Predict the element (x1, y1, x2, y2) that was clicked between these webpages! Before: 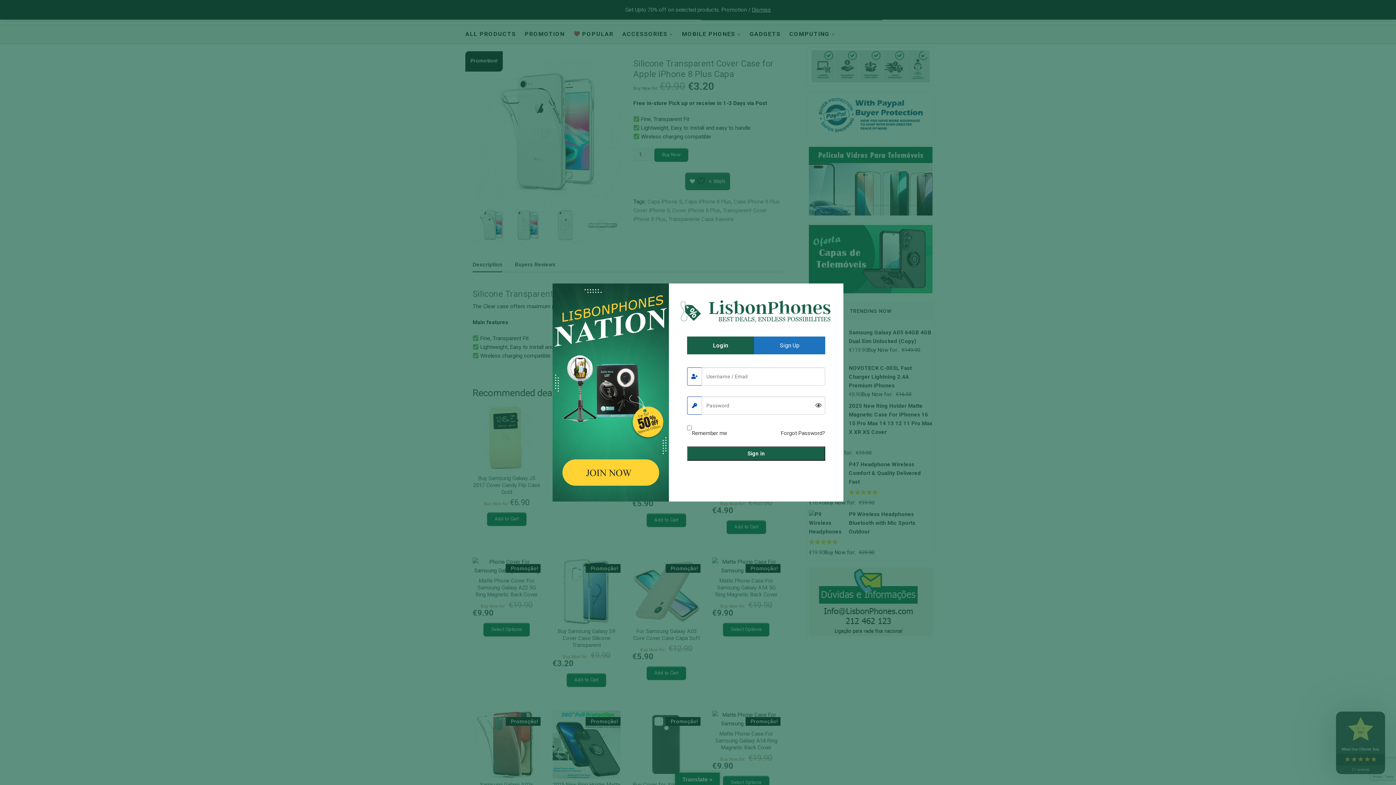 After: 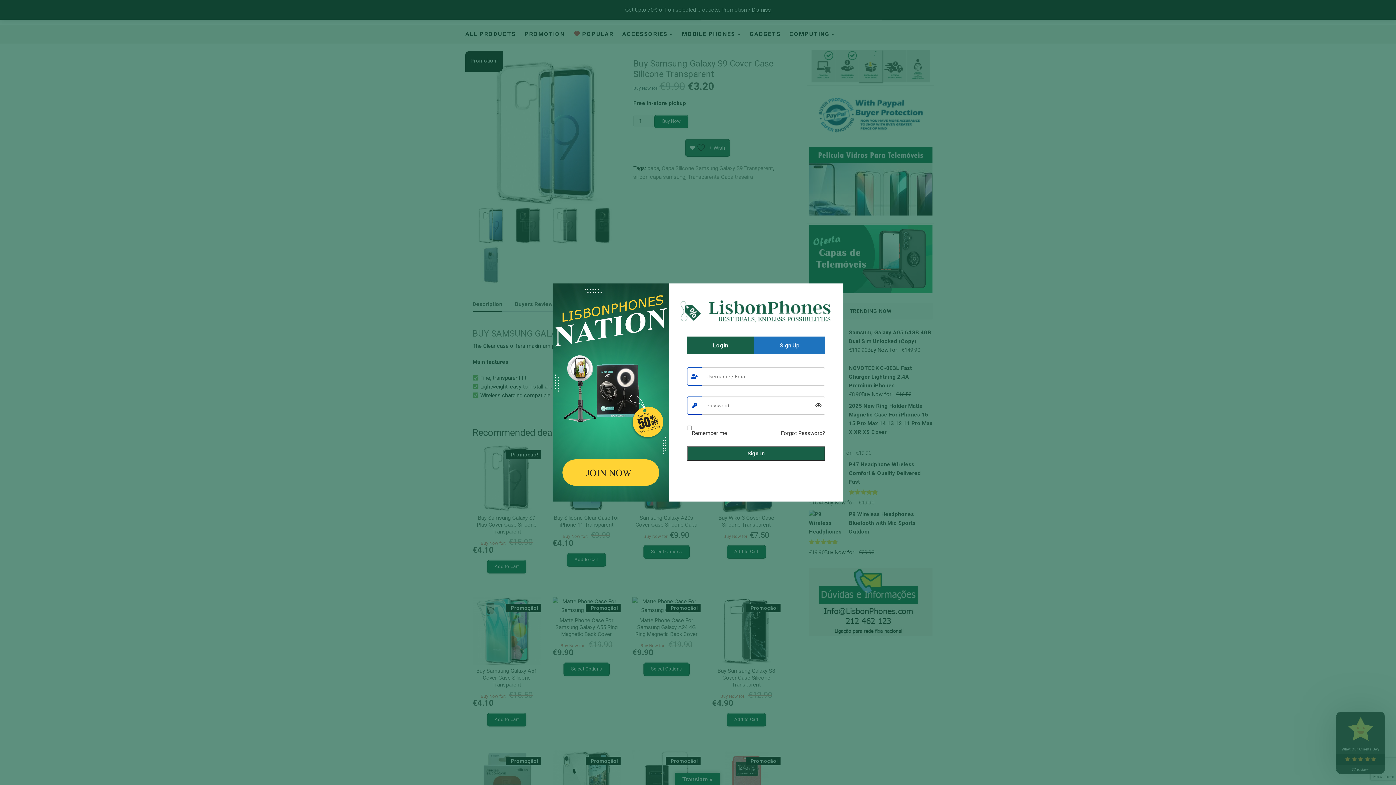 Action: label: Promoção!
Buy Samsung Galaxy S9 Cover Case Silicone Transparent
Buy Now for: €9.90
Original price was: €9.90.
€3.20
Current price is: €3.20. bbox: (552, 557, 620, 671)